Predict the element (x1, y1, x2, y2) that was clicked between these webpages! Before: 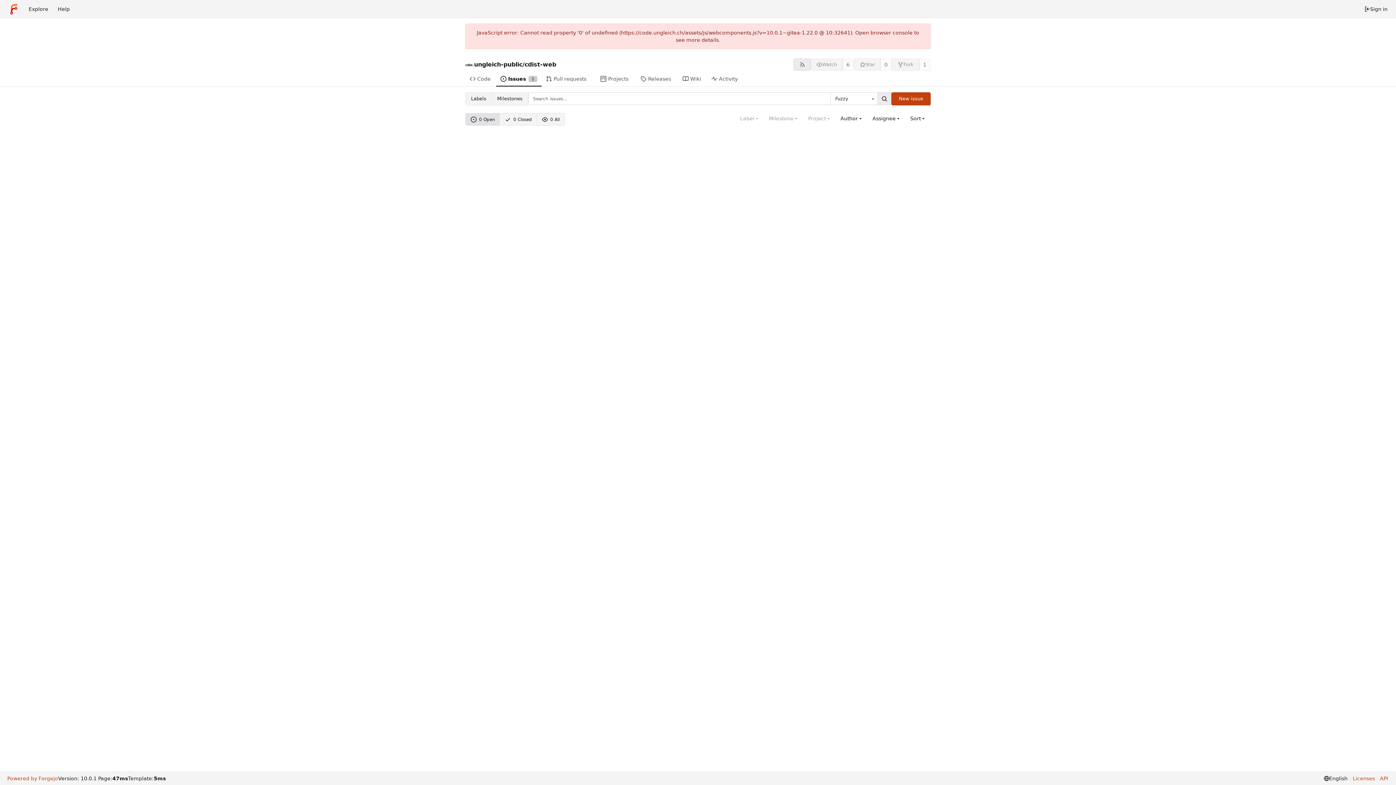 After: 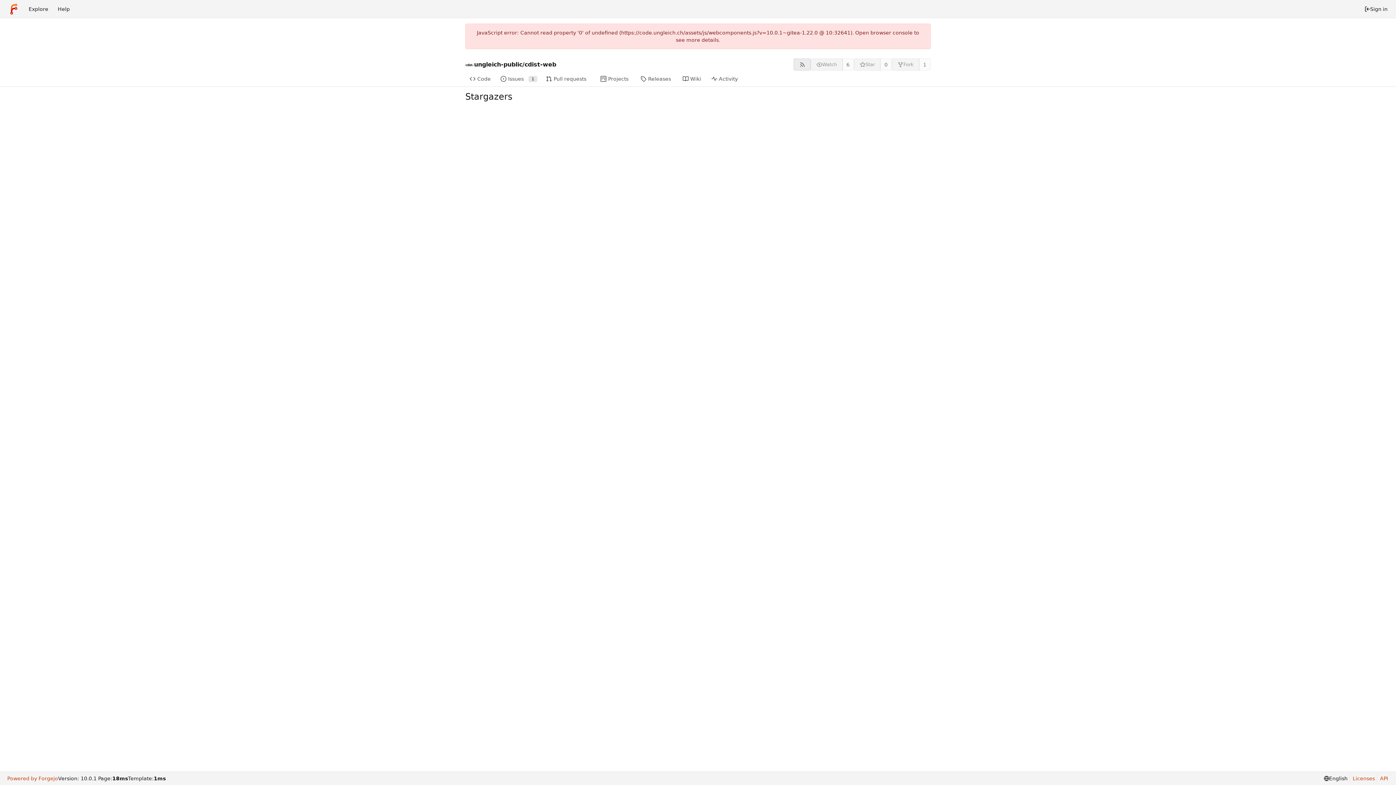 Action: label: 0 bbox: (880, 58, 892, 70)